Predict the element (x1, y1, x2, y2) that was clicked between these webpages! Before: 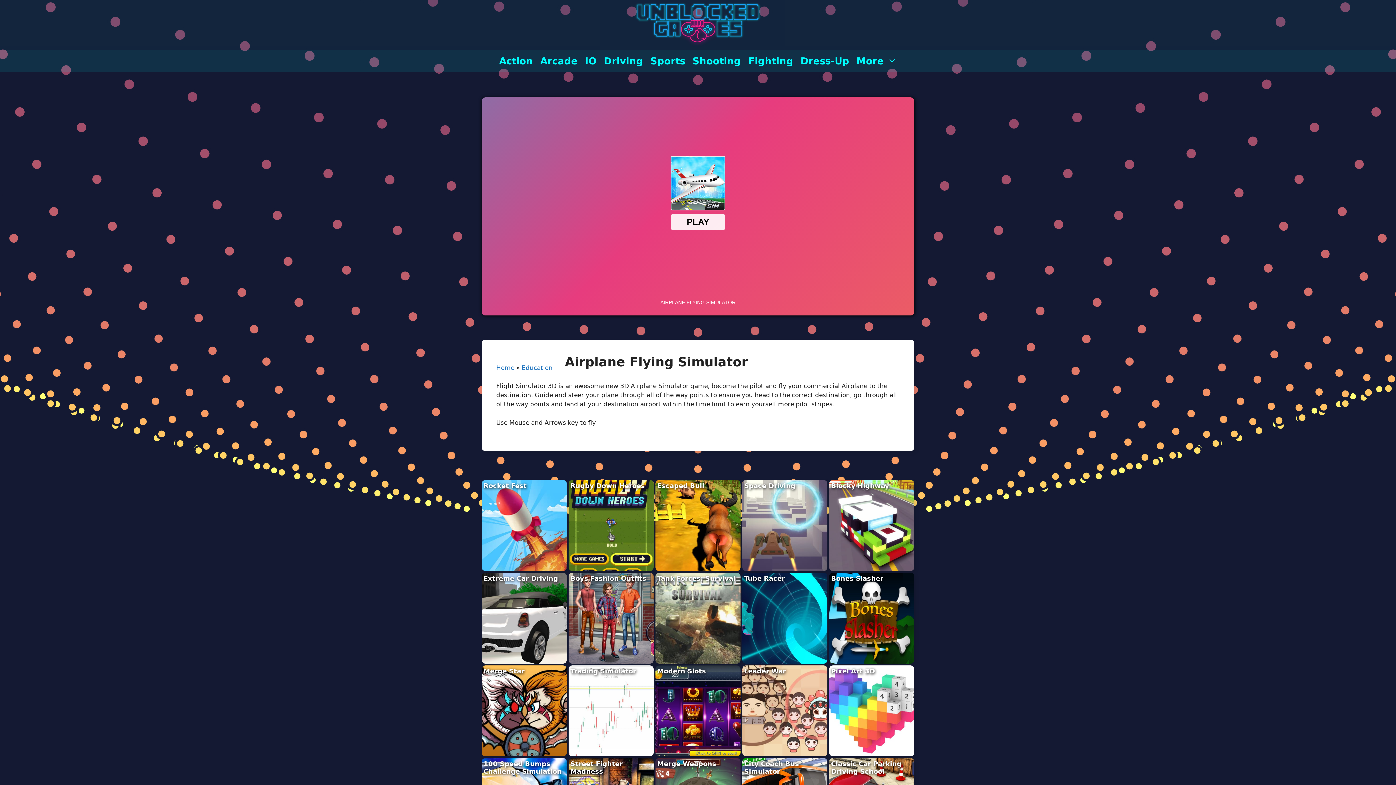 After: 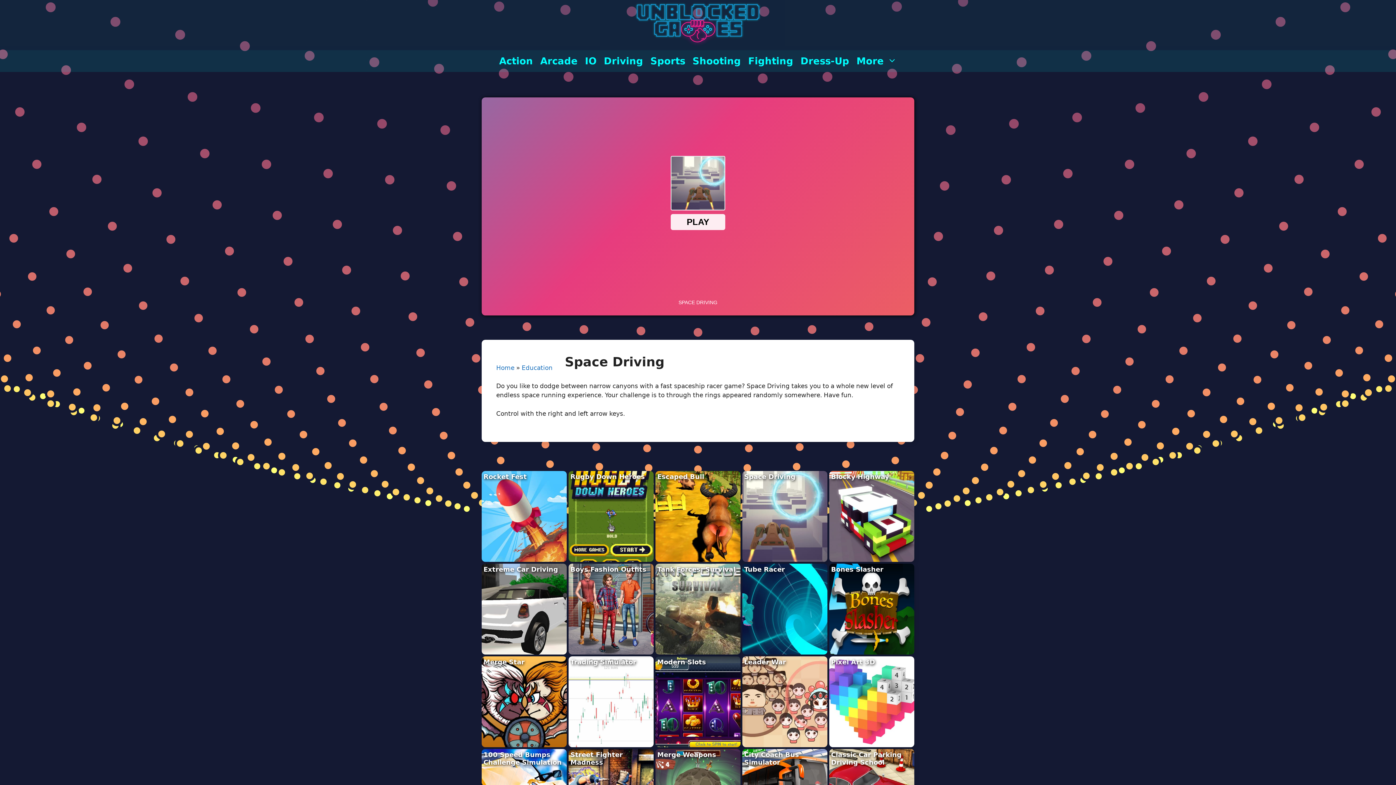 Action: bbox: (742, 480, 827, 571)